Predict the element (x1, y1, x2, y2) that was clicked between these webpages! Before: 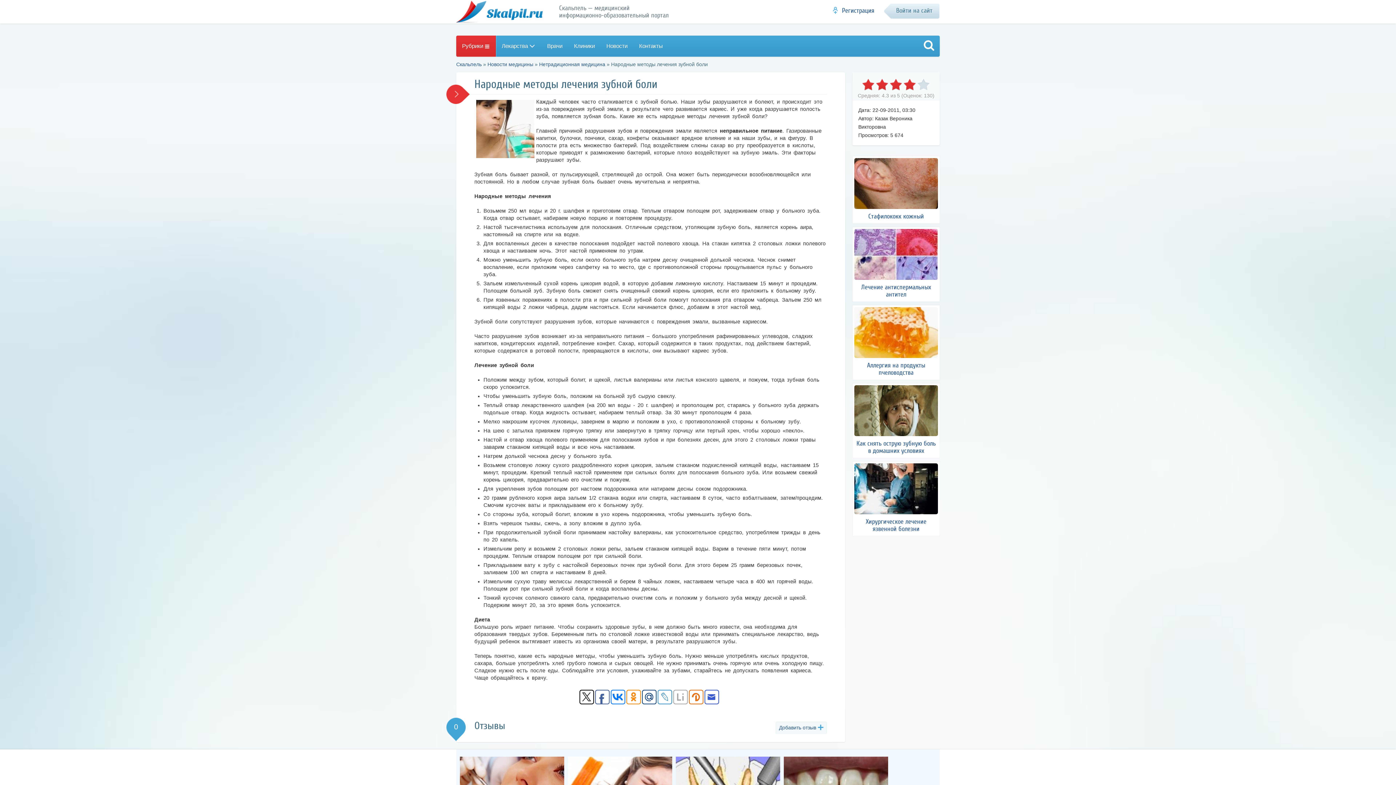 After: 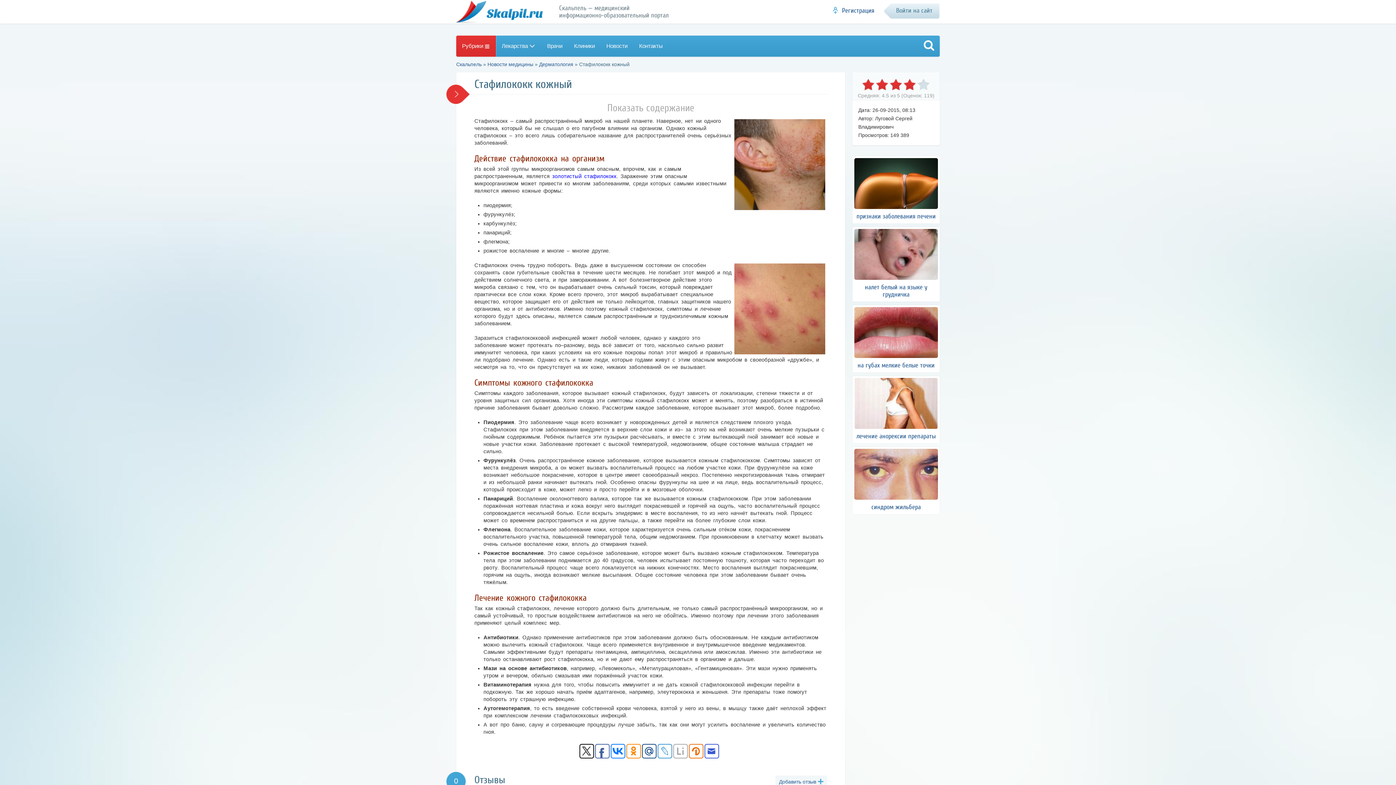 Action: bbox: (852, 156, 940, 223) label: Стафилококк кожный